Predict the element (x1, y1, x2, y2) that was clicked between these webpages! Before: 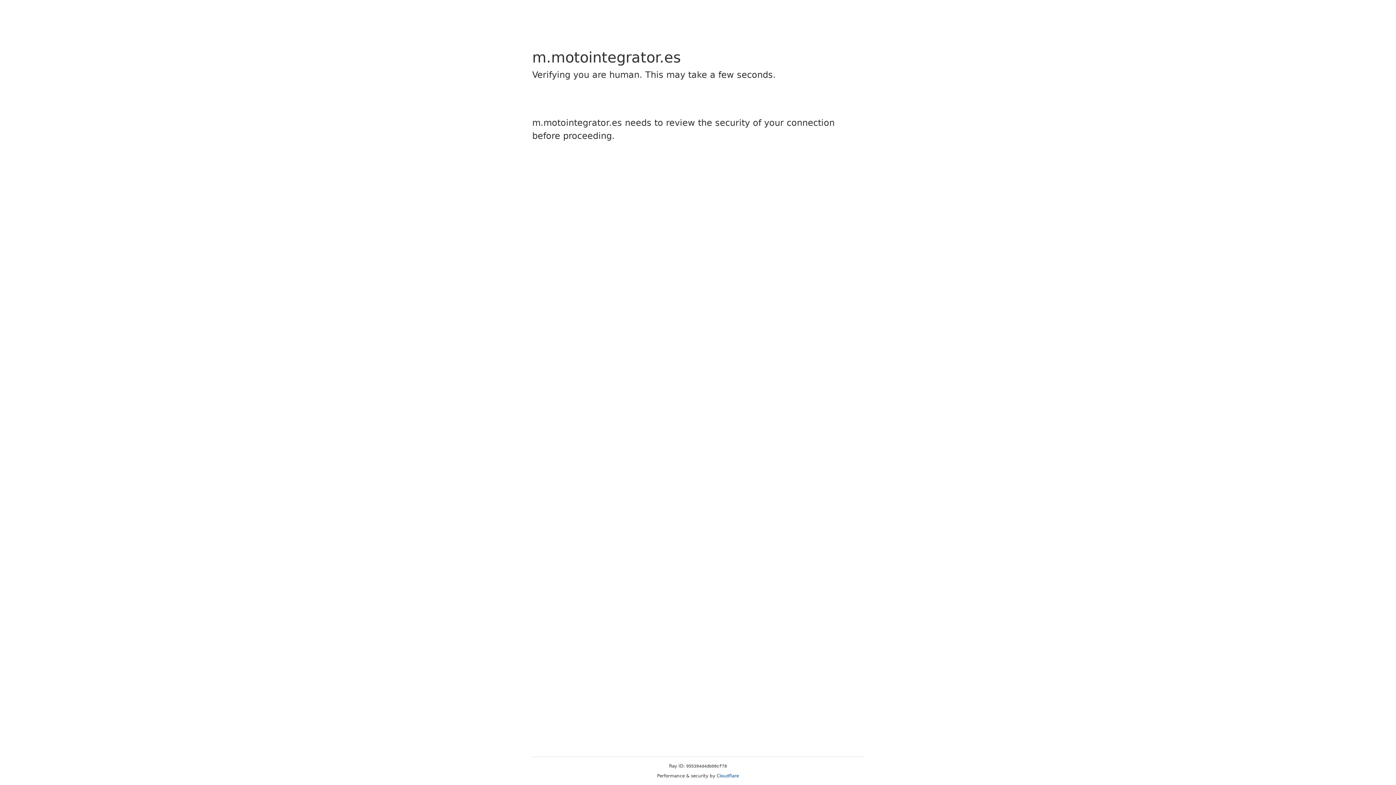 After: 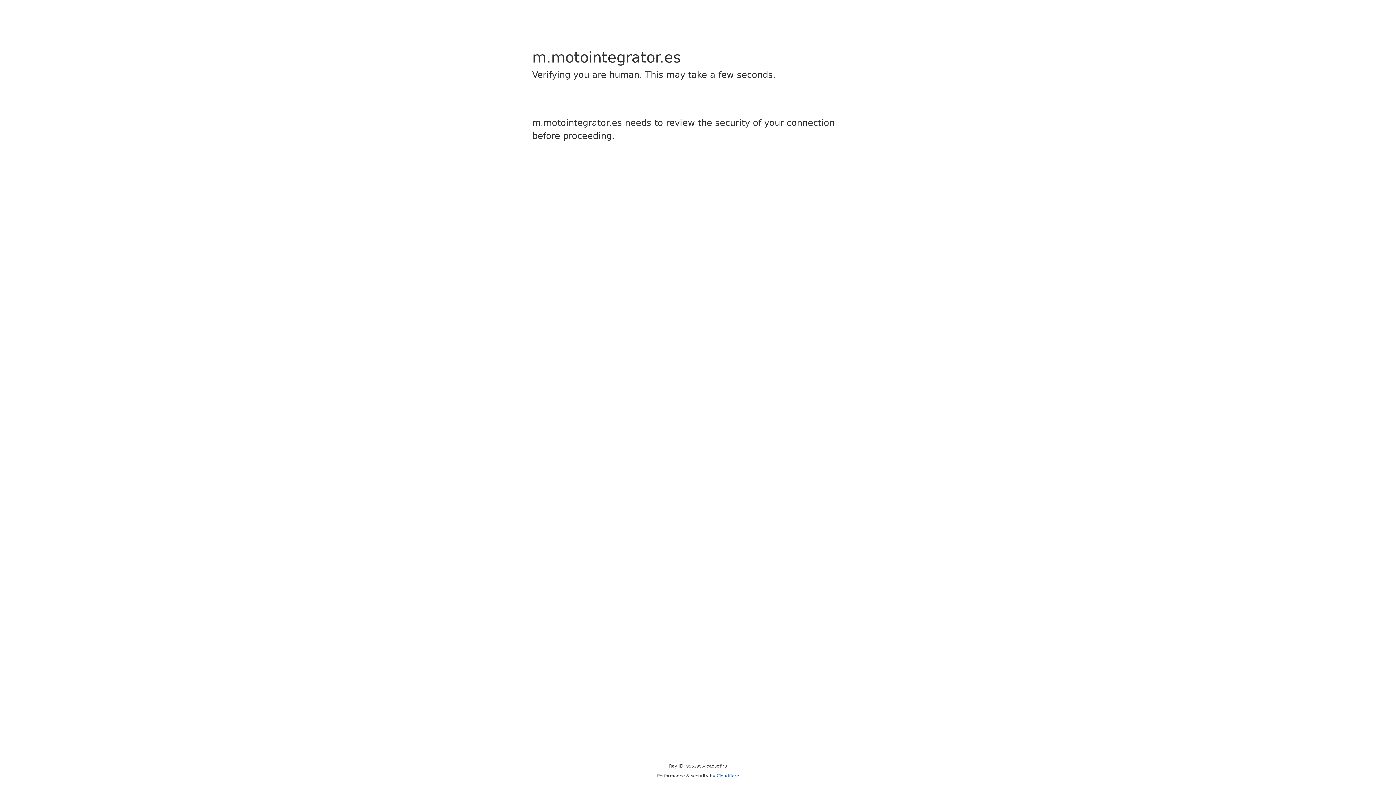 Action: label: Cloudflare bbox: (716, 773, 739, 778)